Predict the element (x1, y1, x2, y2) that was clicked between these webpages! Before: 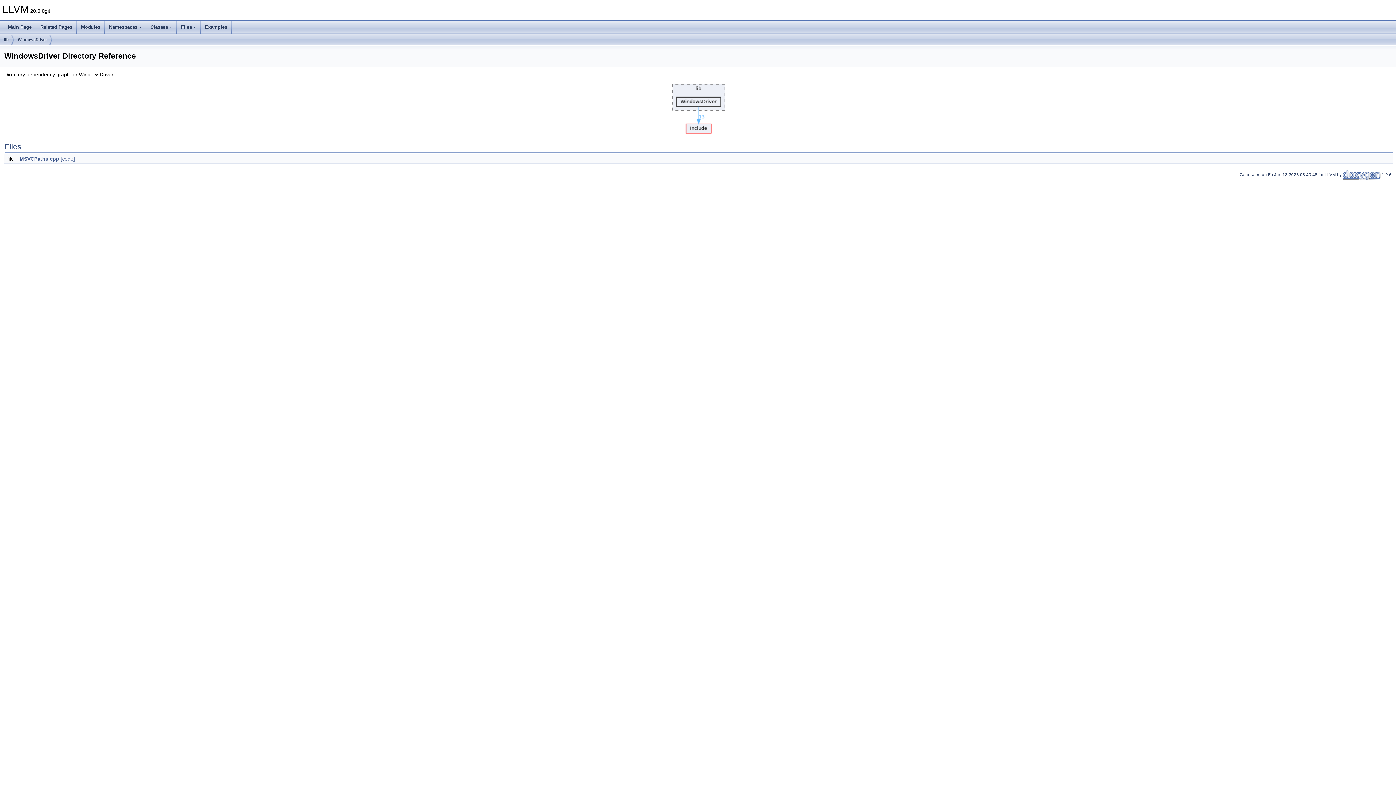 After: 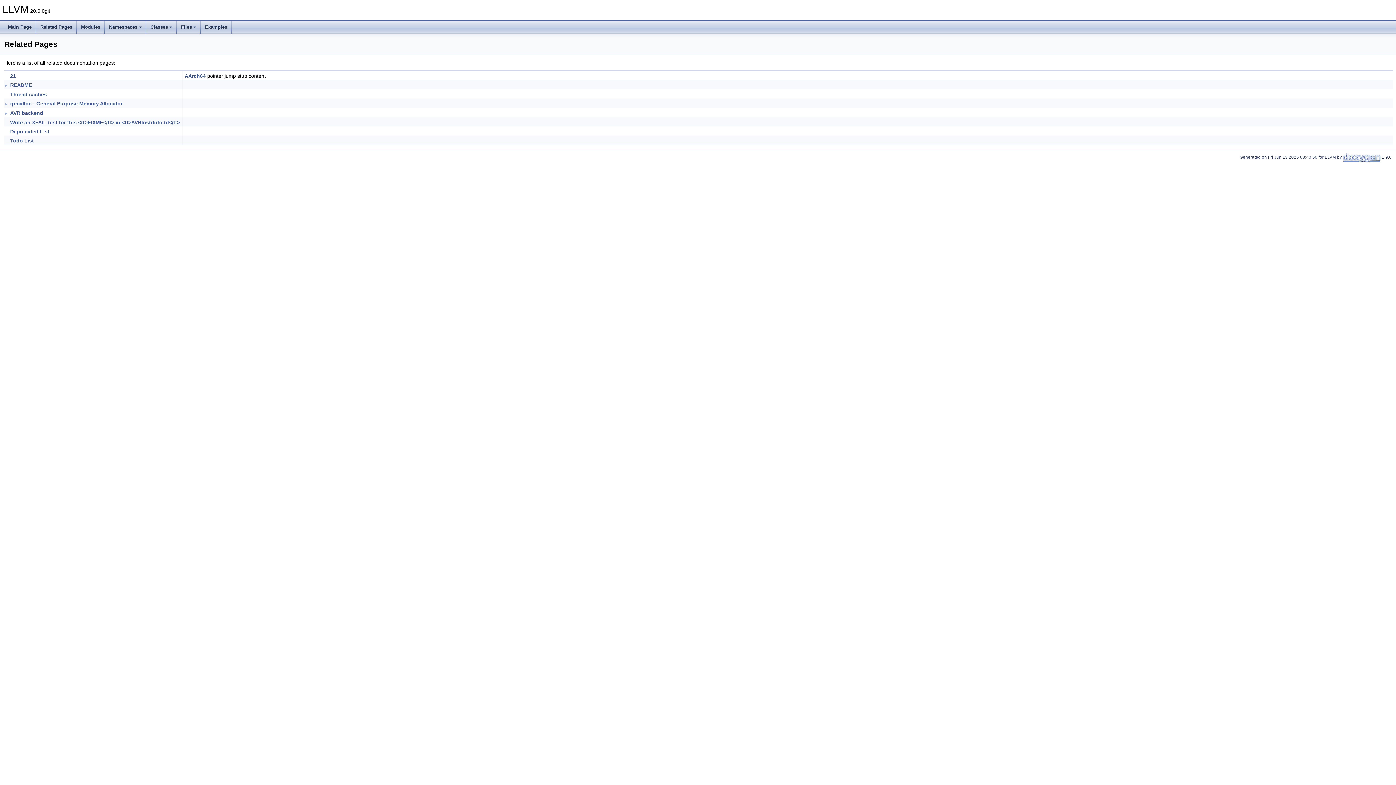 Action: bbox: (36, 20, 76, 33) label: Related Pages